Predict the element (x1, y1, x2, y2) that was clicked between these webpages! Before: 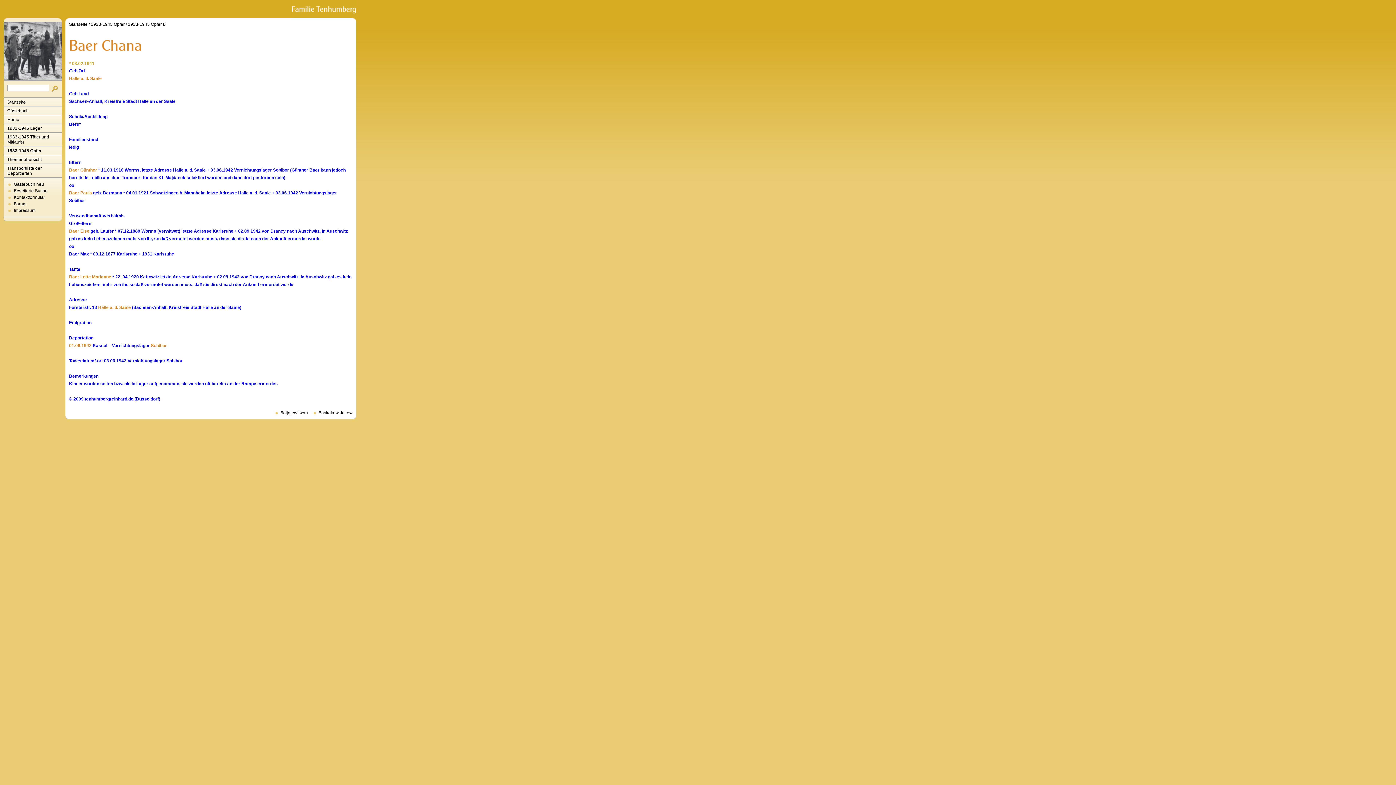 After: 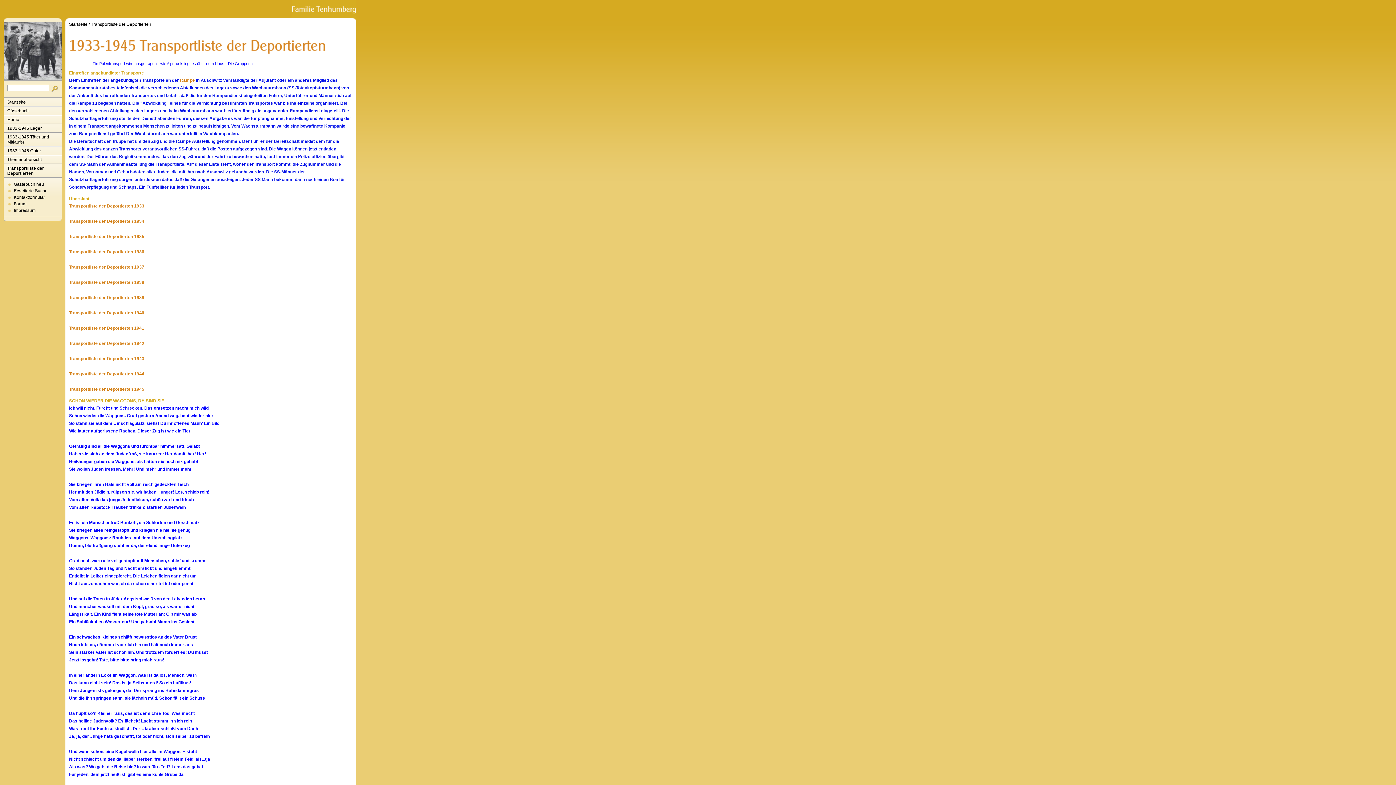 Action: bbox: (3, 164, 61, 177) label: Transportliste der Deportierten